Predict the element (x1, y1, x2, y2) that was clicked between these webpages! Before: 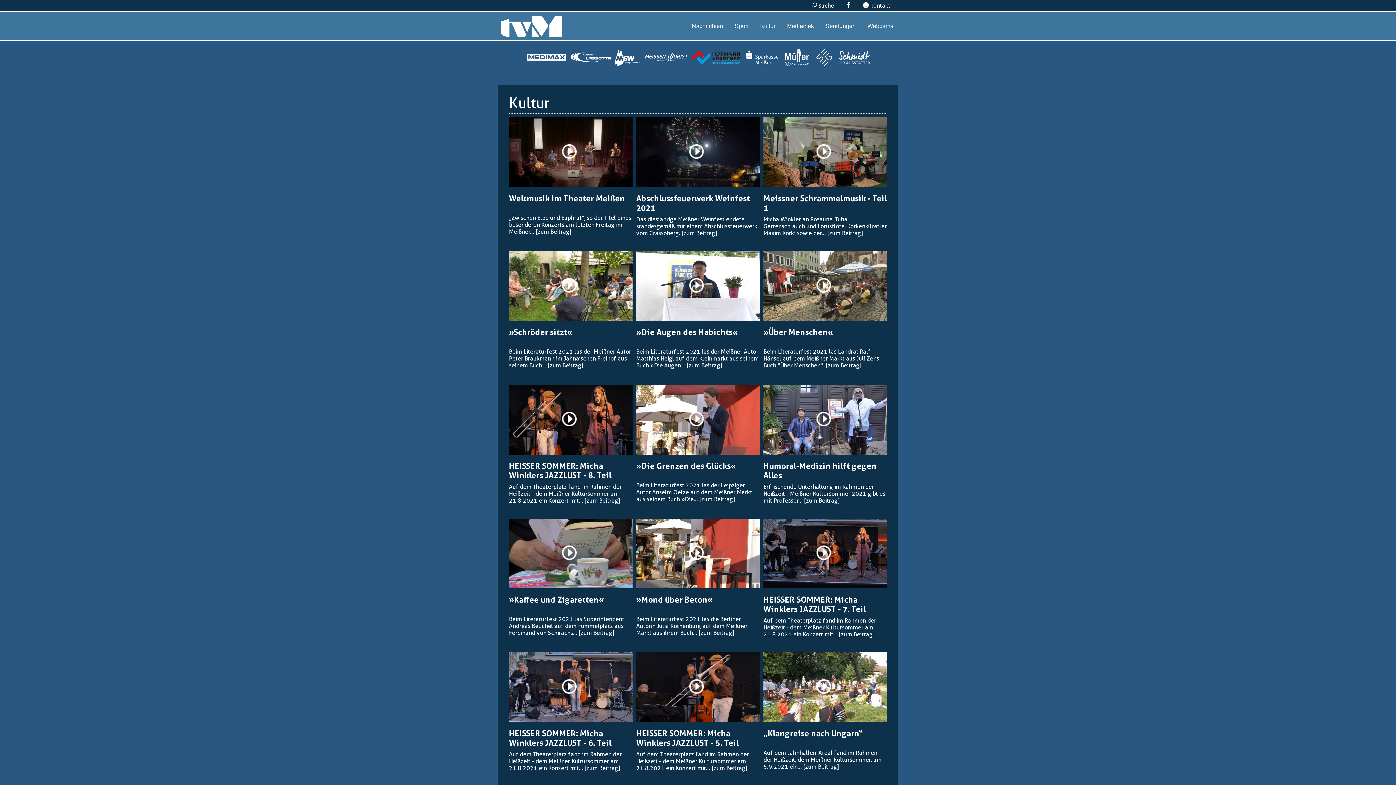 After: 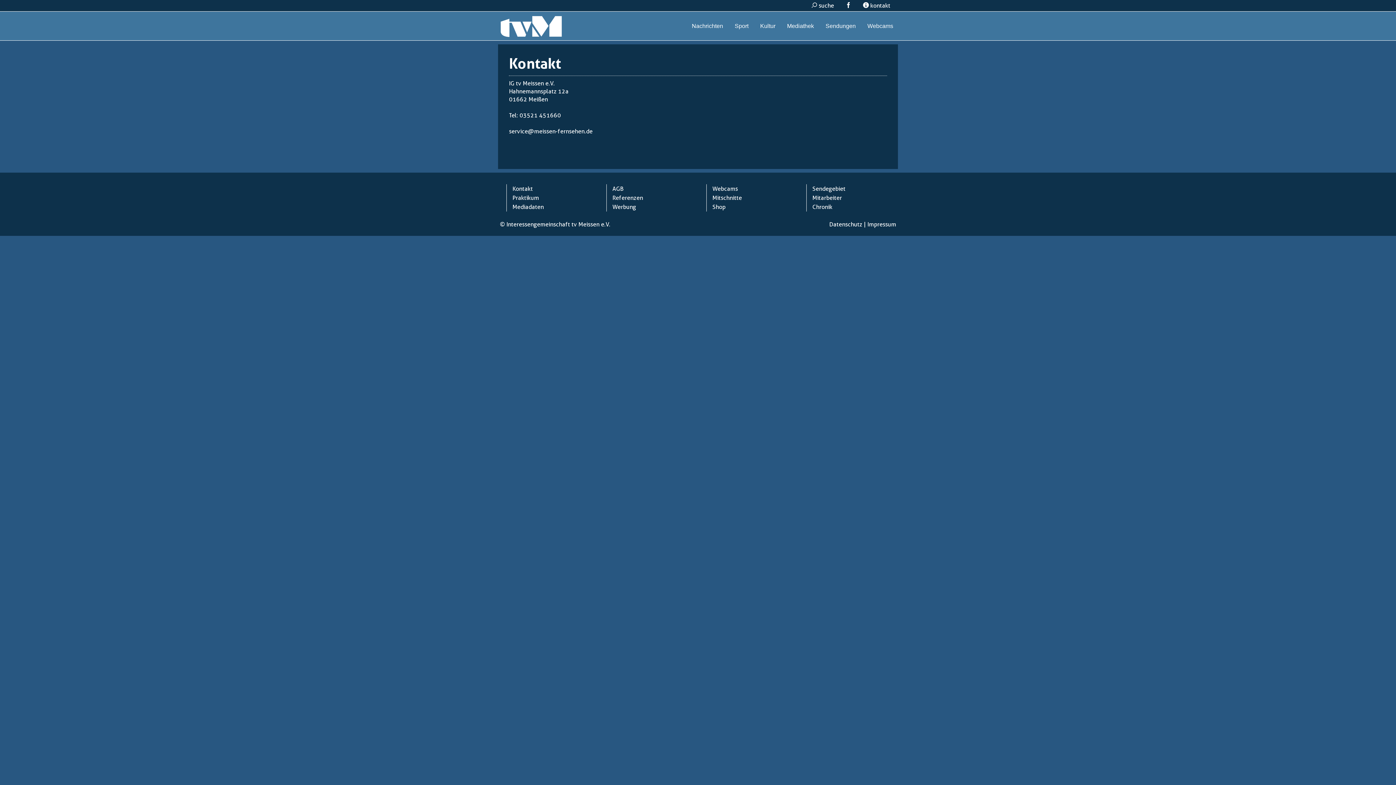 Action: label:  kontakt bbox: (863, 2, 890, 9)